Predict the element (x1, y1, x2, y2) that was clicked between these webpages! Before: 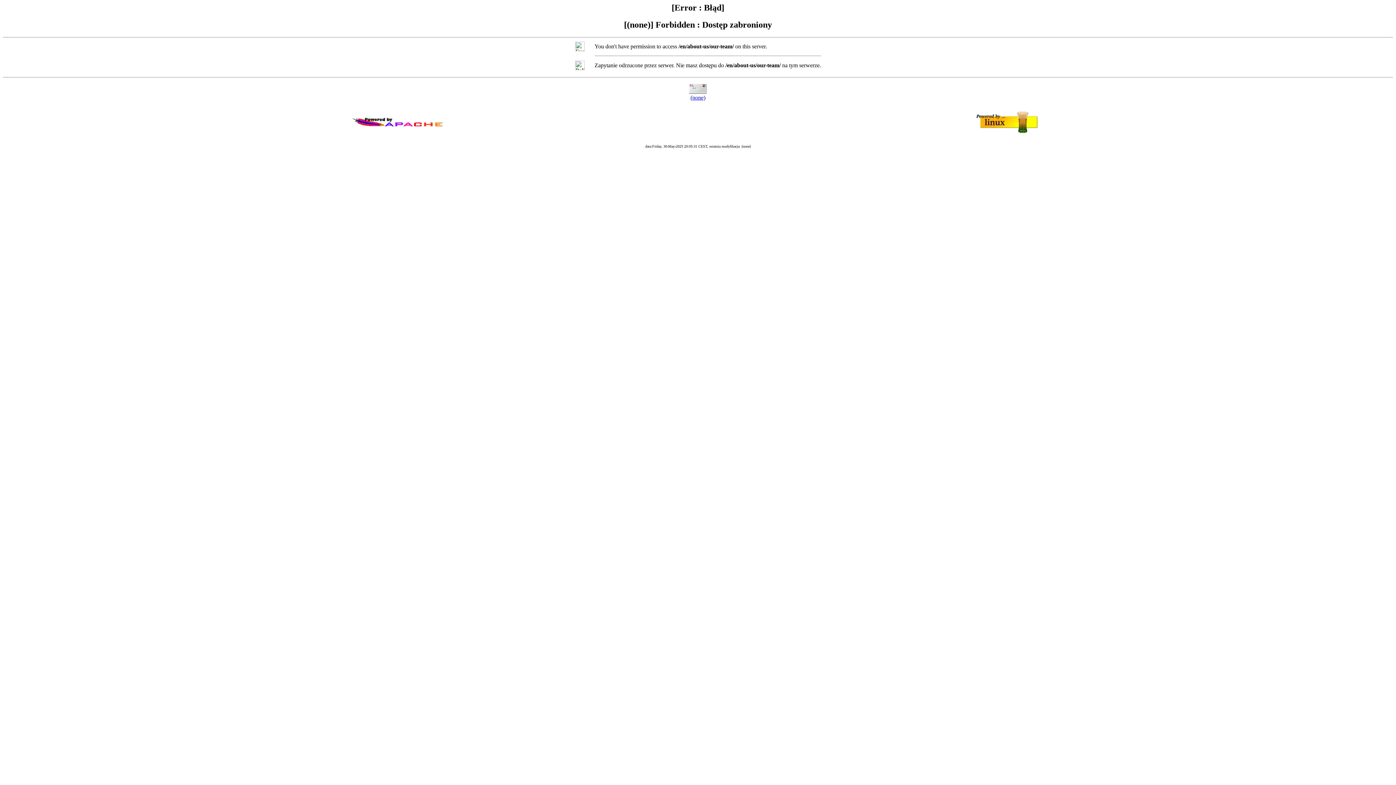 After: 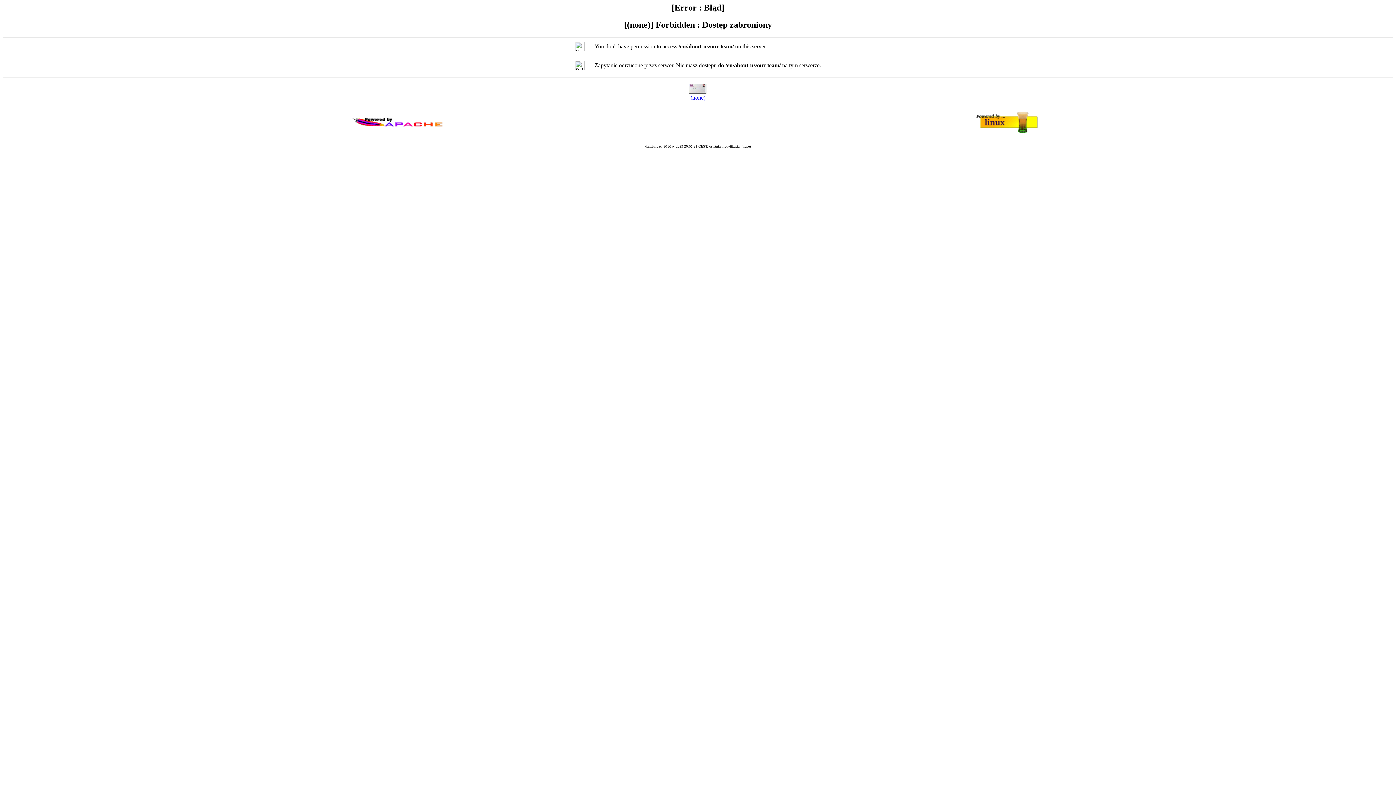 Action: bbox: (690, 94, 705, 100) label: (none)